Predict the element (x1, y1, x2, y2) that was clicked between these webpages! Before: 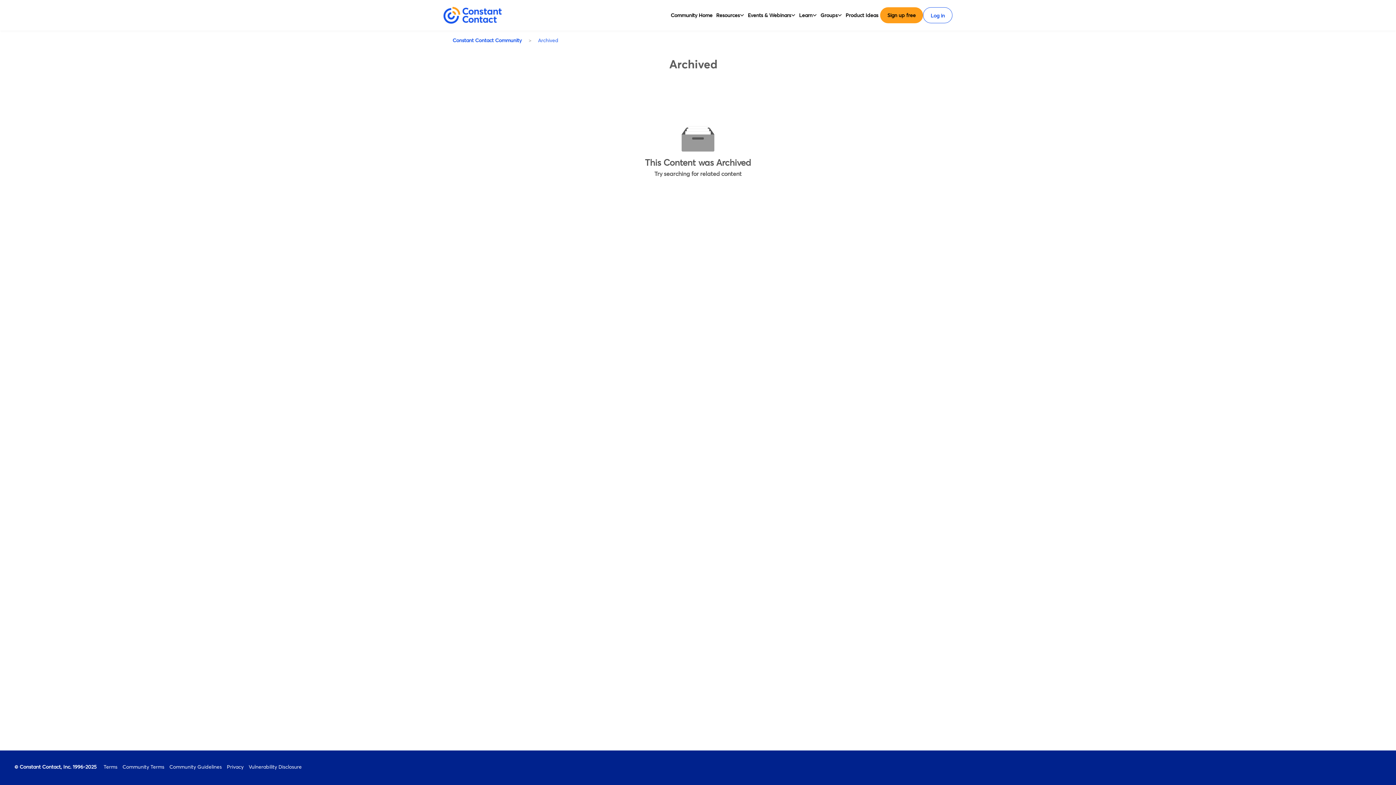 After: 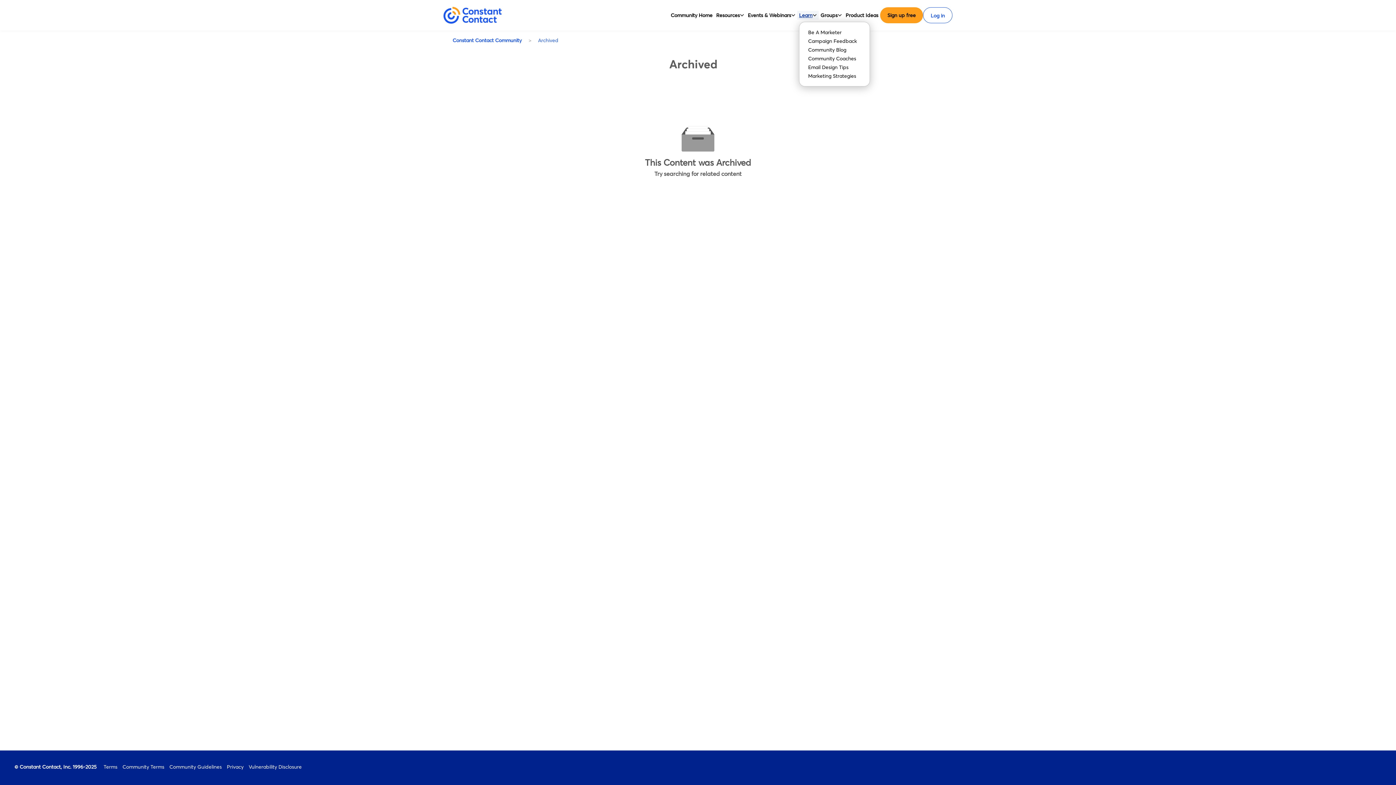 Action: bbox: (799, 10, 812, 19) label: Learn